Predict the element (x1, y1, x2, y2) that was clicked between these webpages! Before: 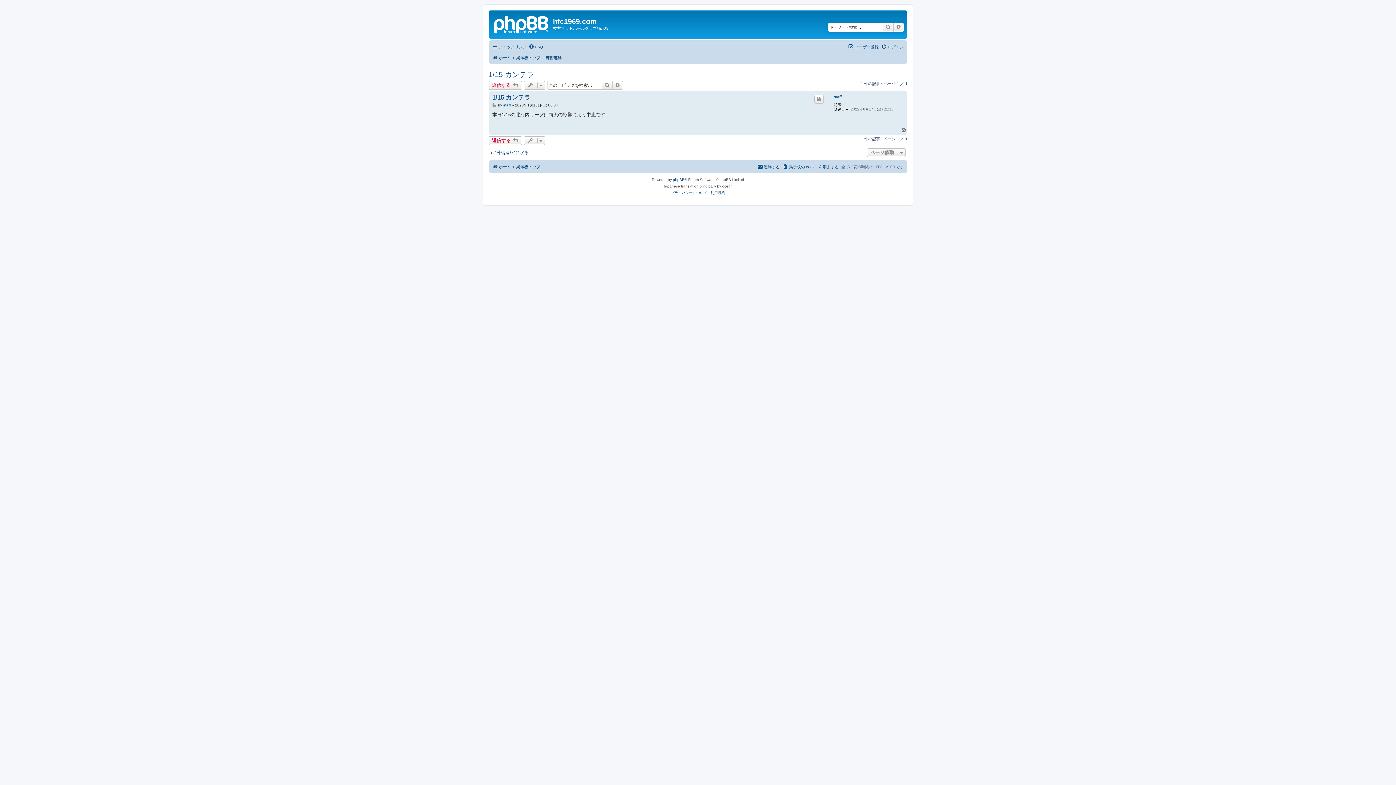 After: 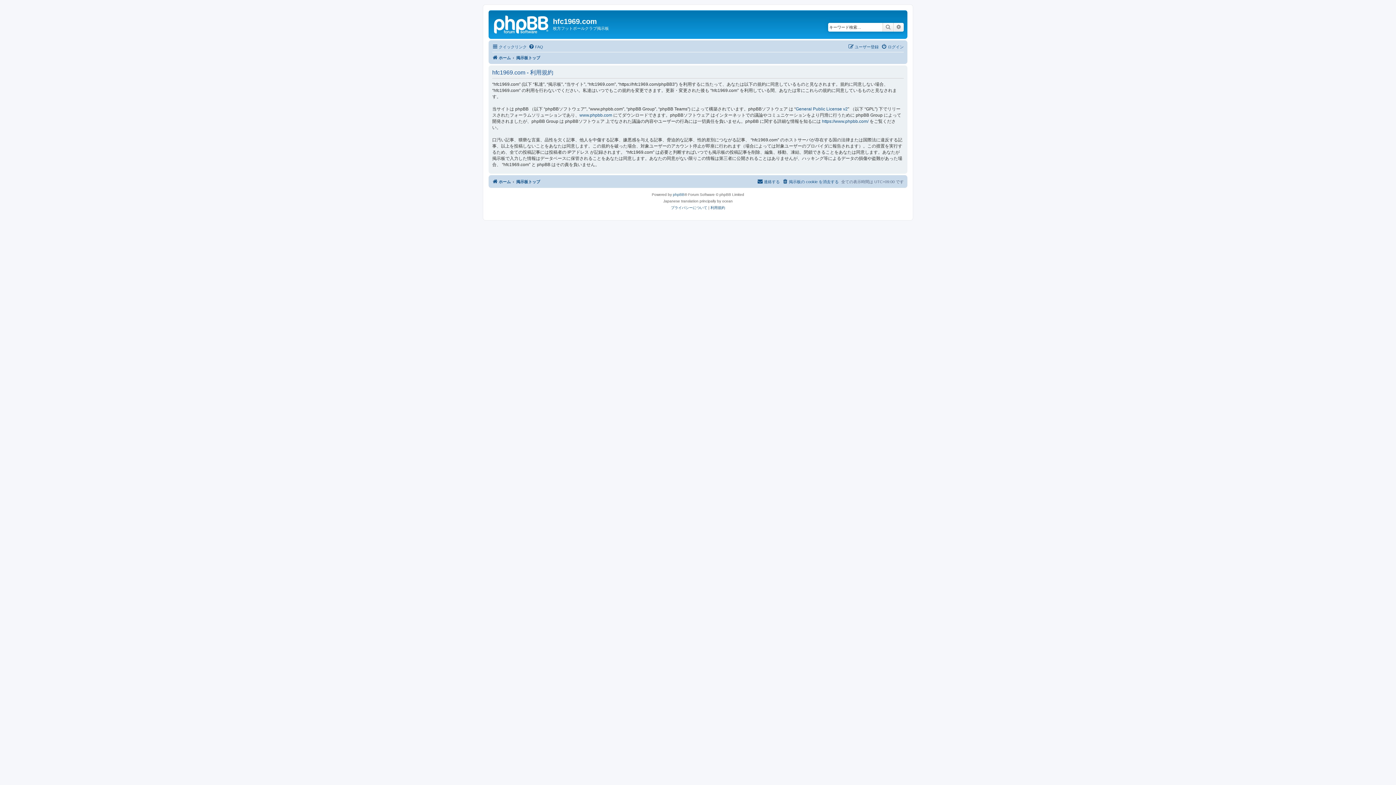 Action: label: 利用規約 bbox: (710, 189, 725, 196)